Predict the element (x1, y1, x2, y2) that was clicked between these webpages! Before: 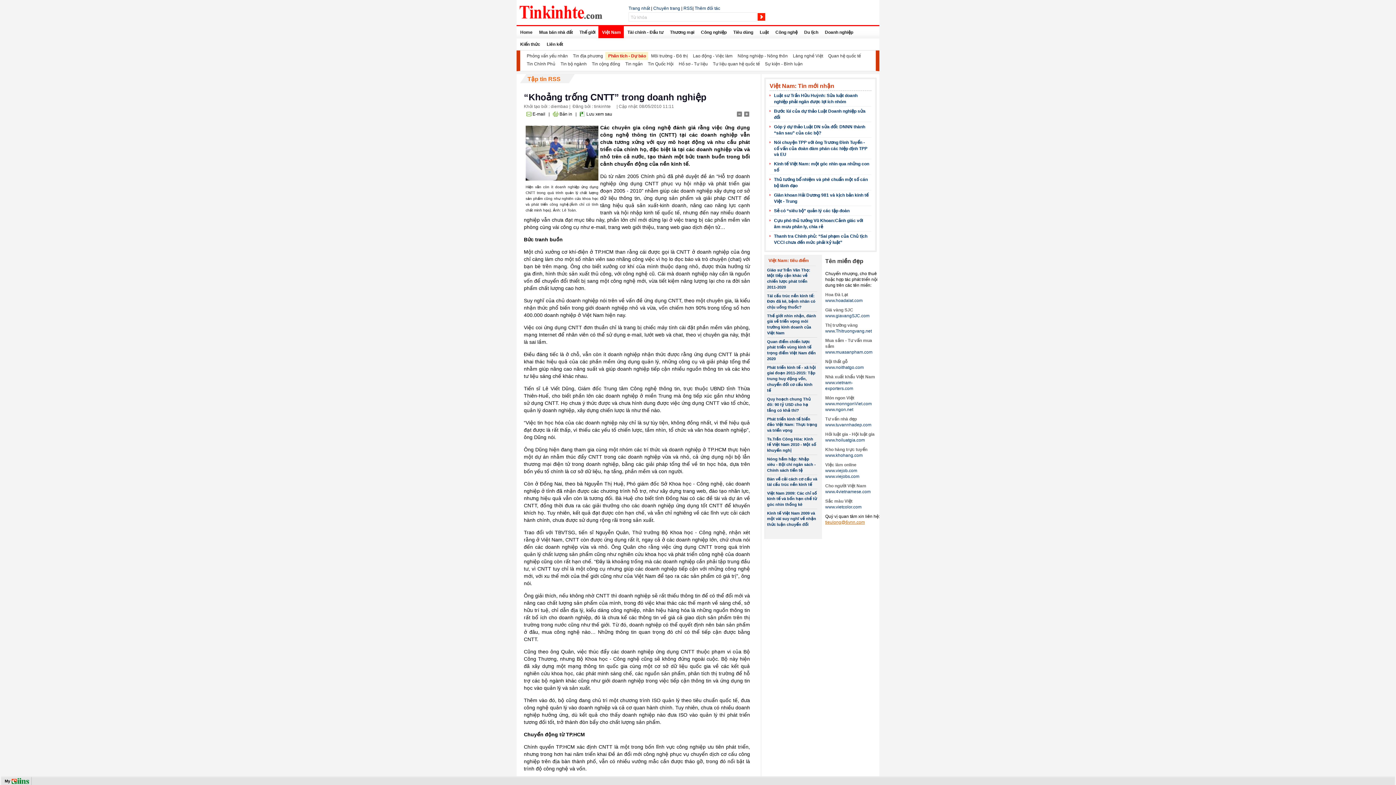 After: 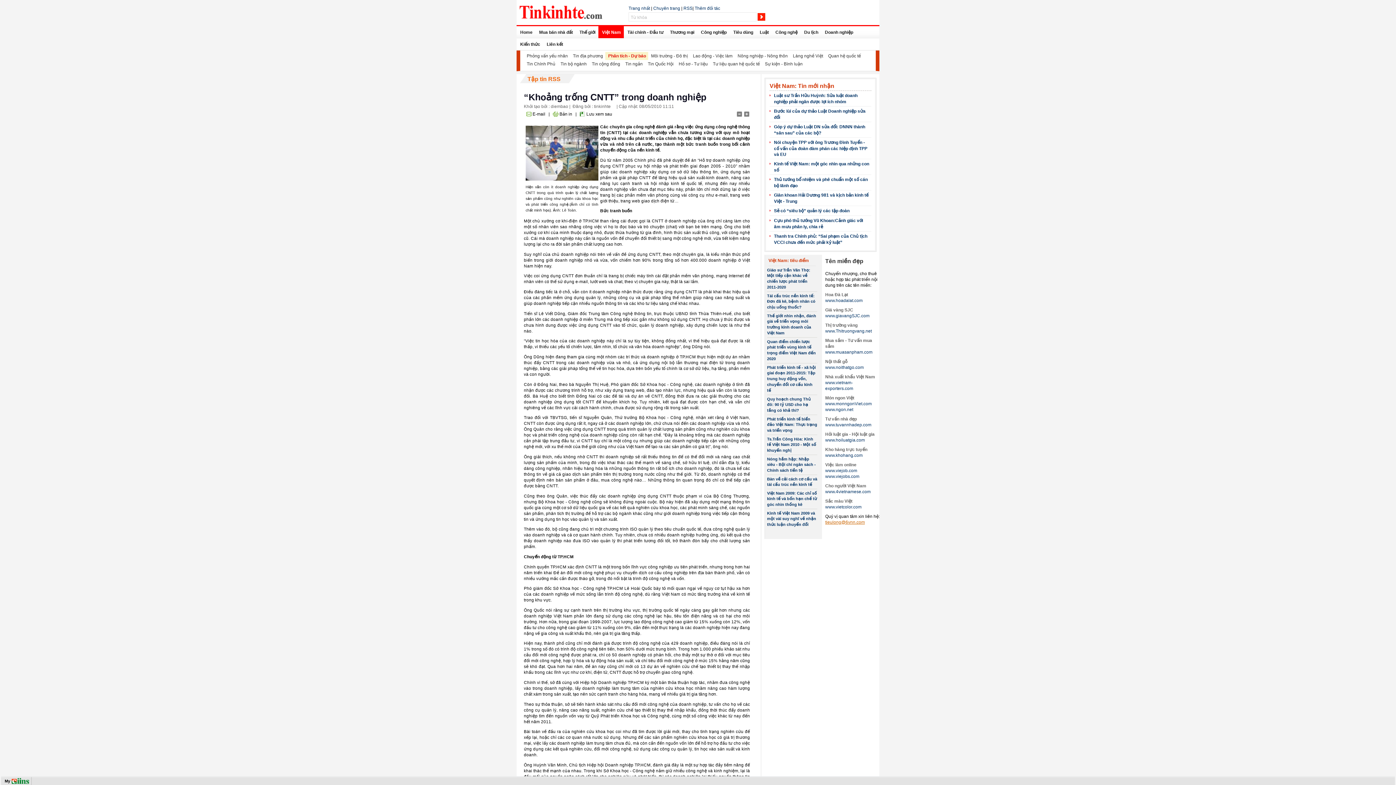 Action: bbox: (737, 111, 742, 116)